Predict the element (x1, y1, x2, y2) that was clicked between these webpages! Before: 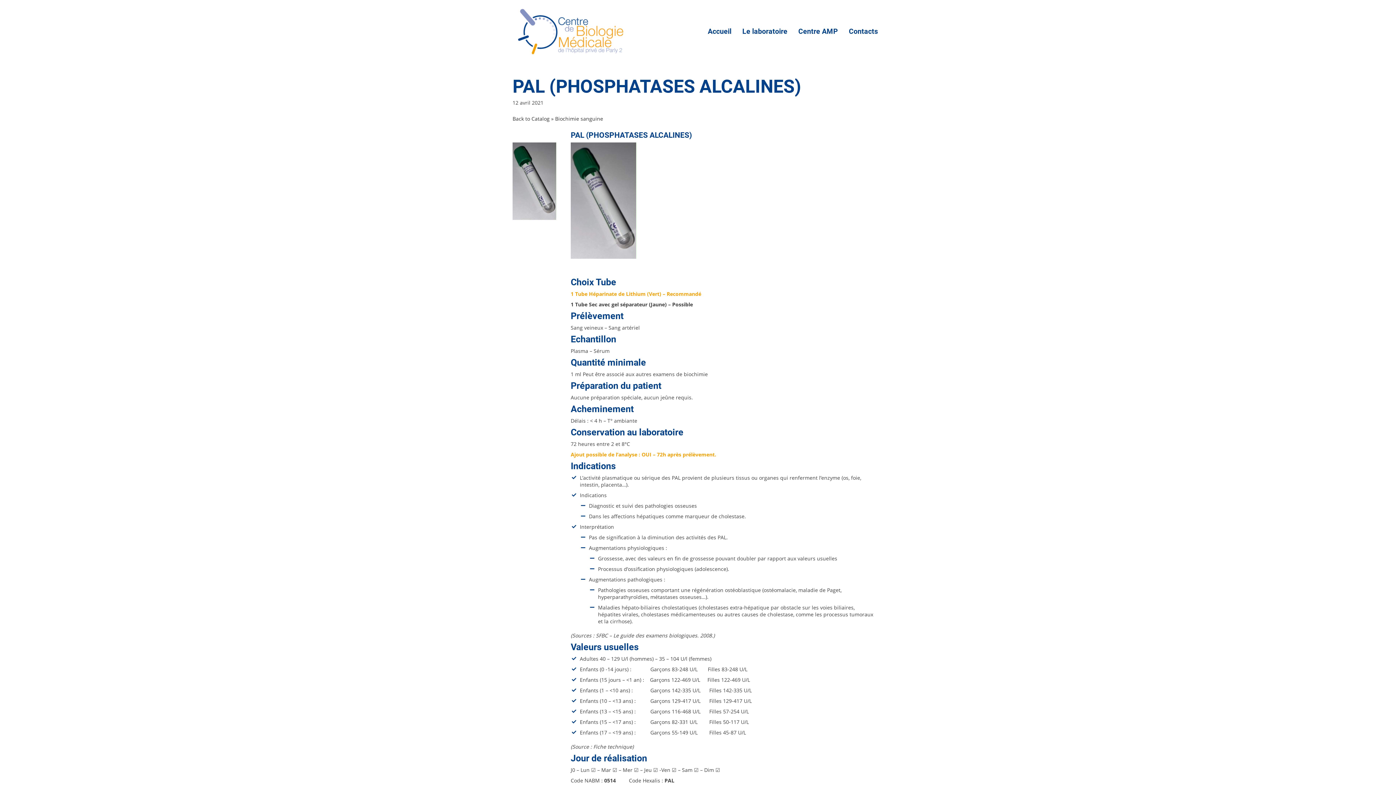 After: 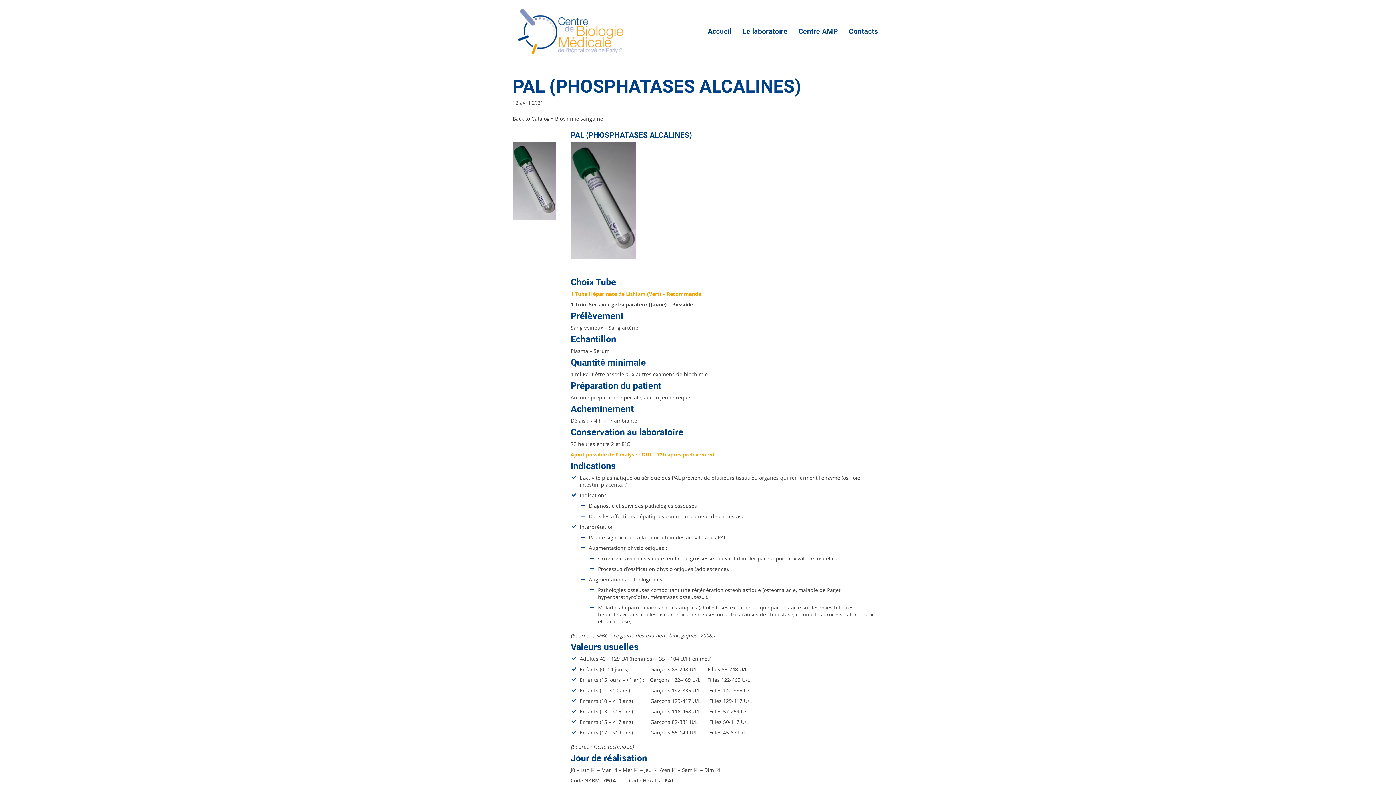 Action: bbox: (512, 115, 551, 122) label: Back to Catalog 